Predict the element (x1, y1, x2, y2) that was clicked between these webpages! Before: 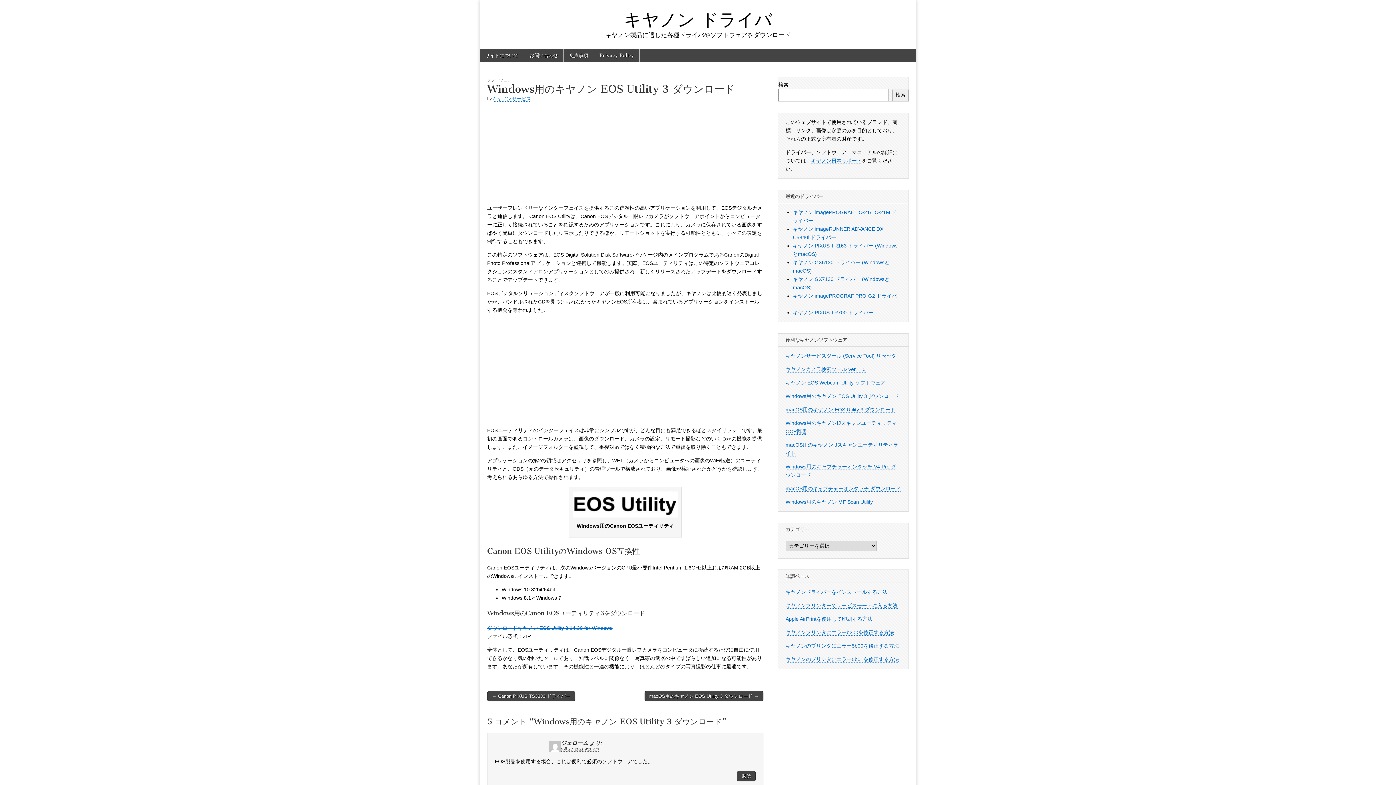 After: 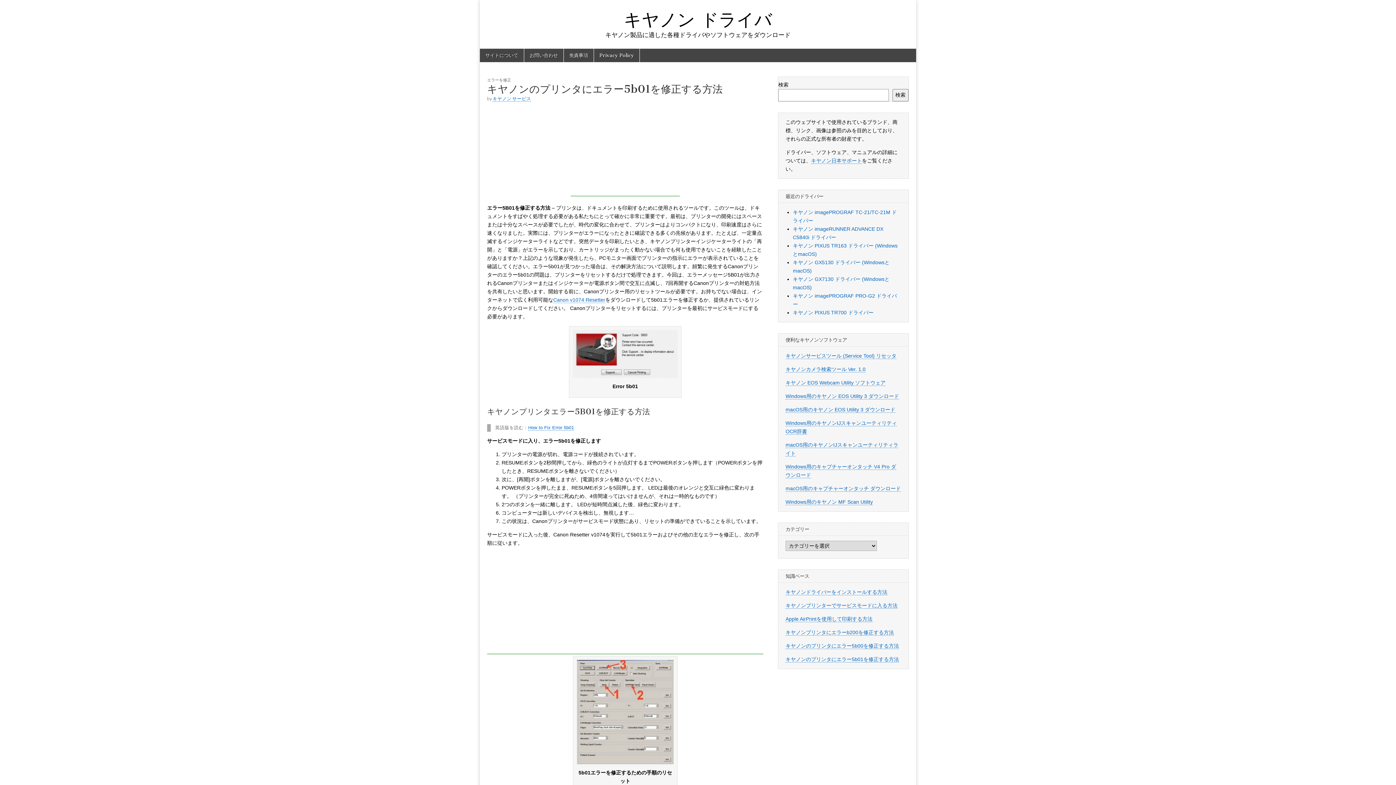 Action: bbox: (785, 656, 899, 663) label: キヤノンのプリンタにエラー5b01を修正する方法